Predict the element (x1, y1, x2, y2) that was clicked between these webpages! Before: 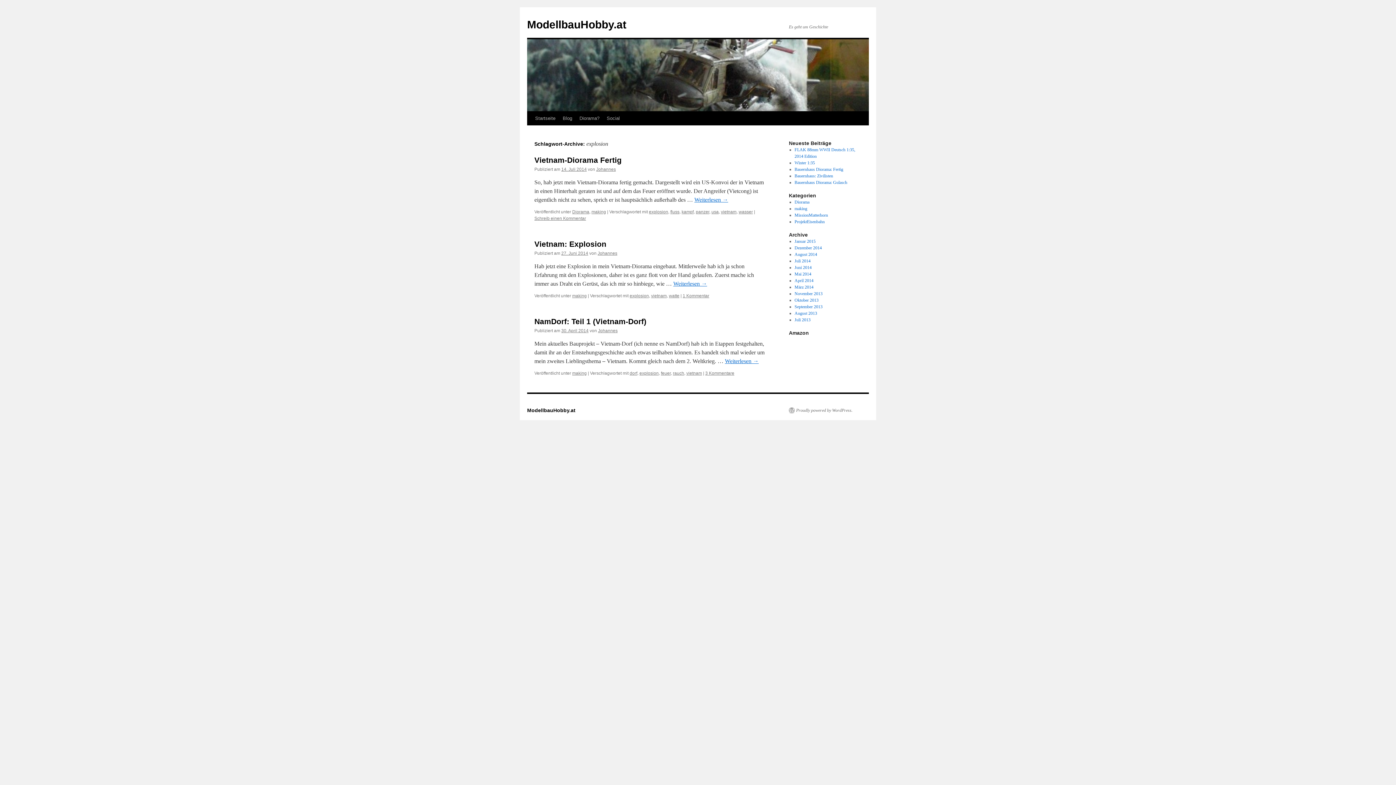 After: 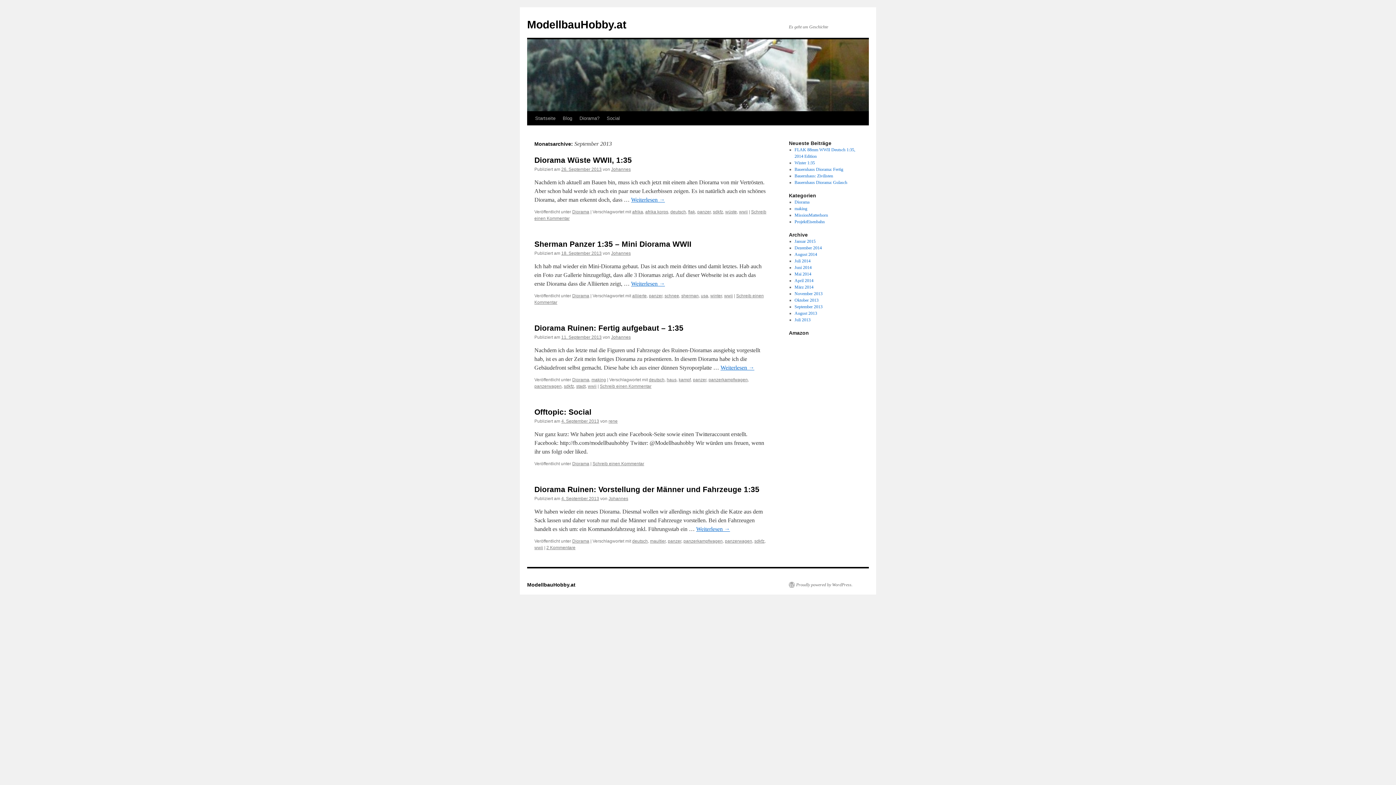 Action: label: September 2013 bbox: (794, 304, 822, 309)